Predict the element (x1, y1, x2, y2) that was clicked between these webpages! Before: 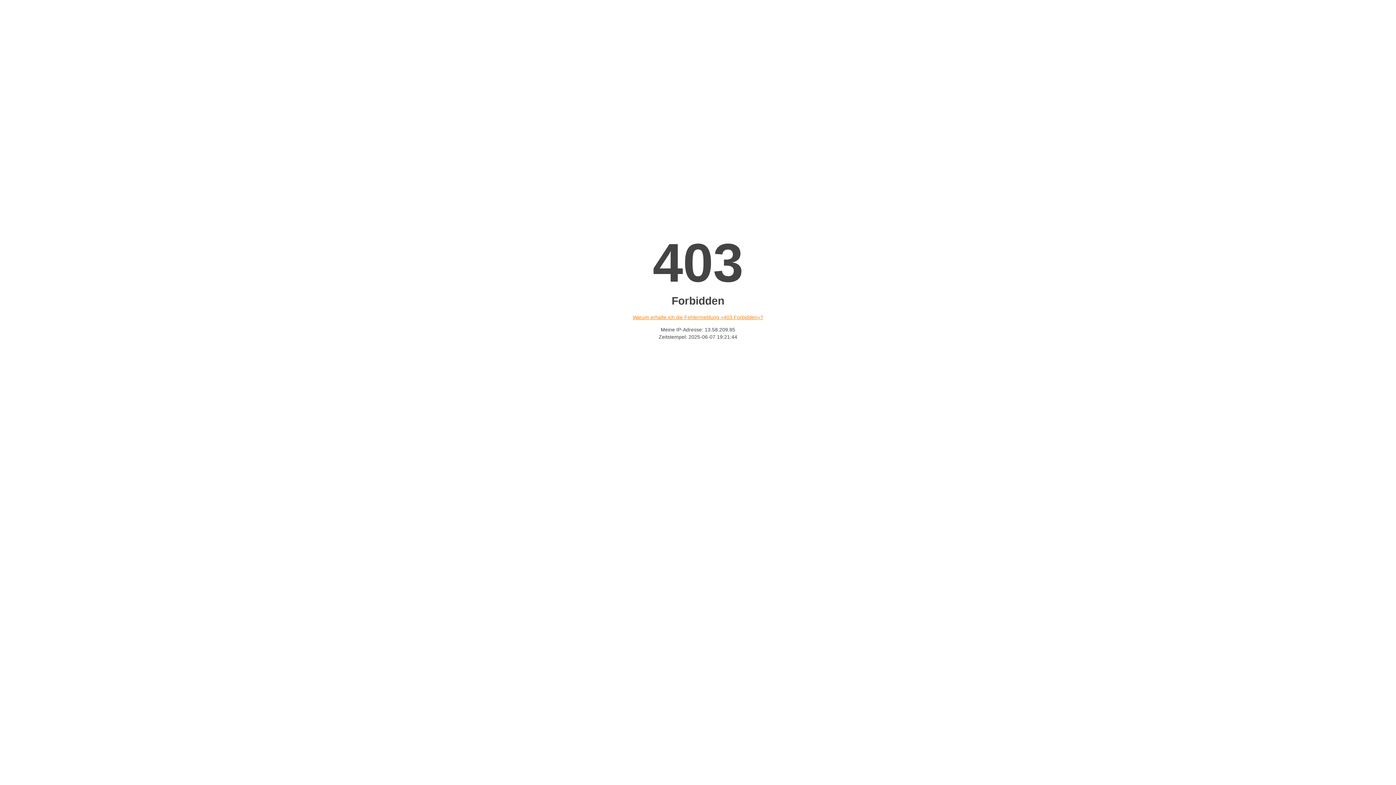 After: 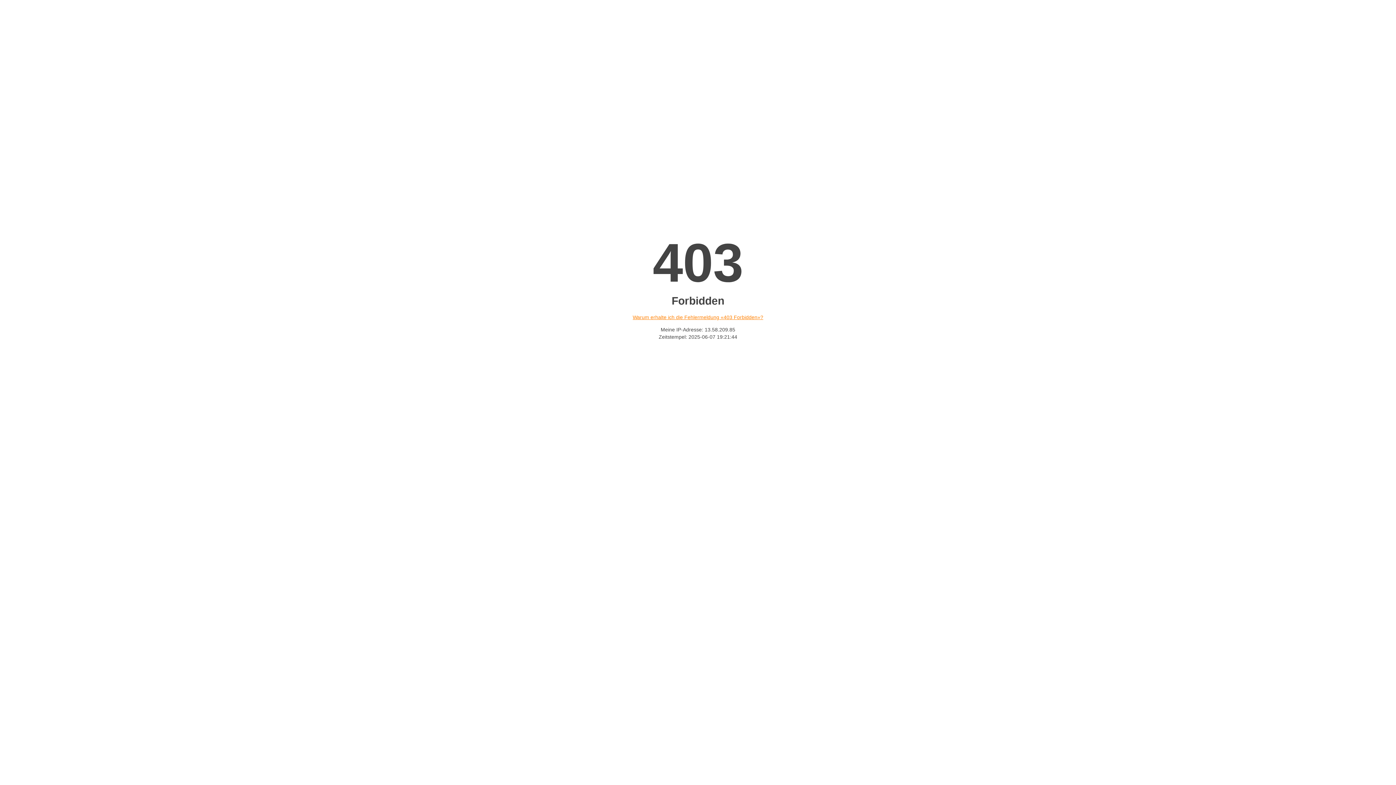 Action: label: Warum erhalte ich die Fehlermeldung «403 Forbidden»? bbox: (632, 314, 763, 320)